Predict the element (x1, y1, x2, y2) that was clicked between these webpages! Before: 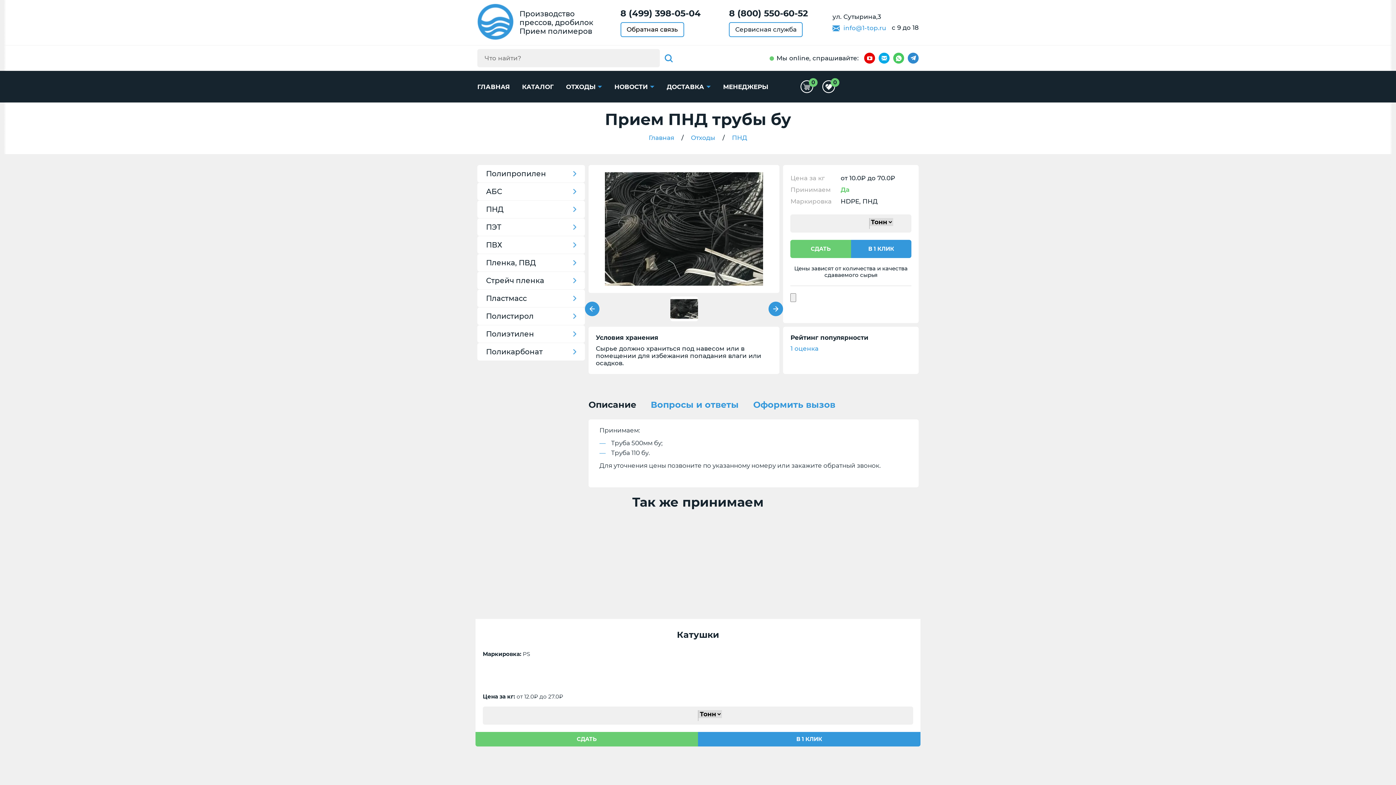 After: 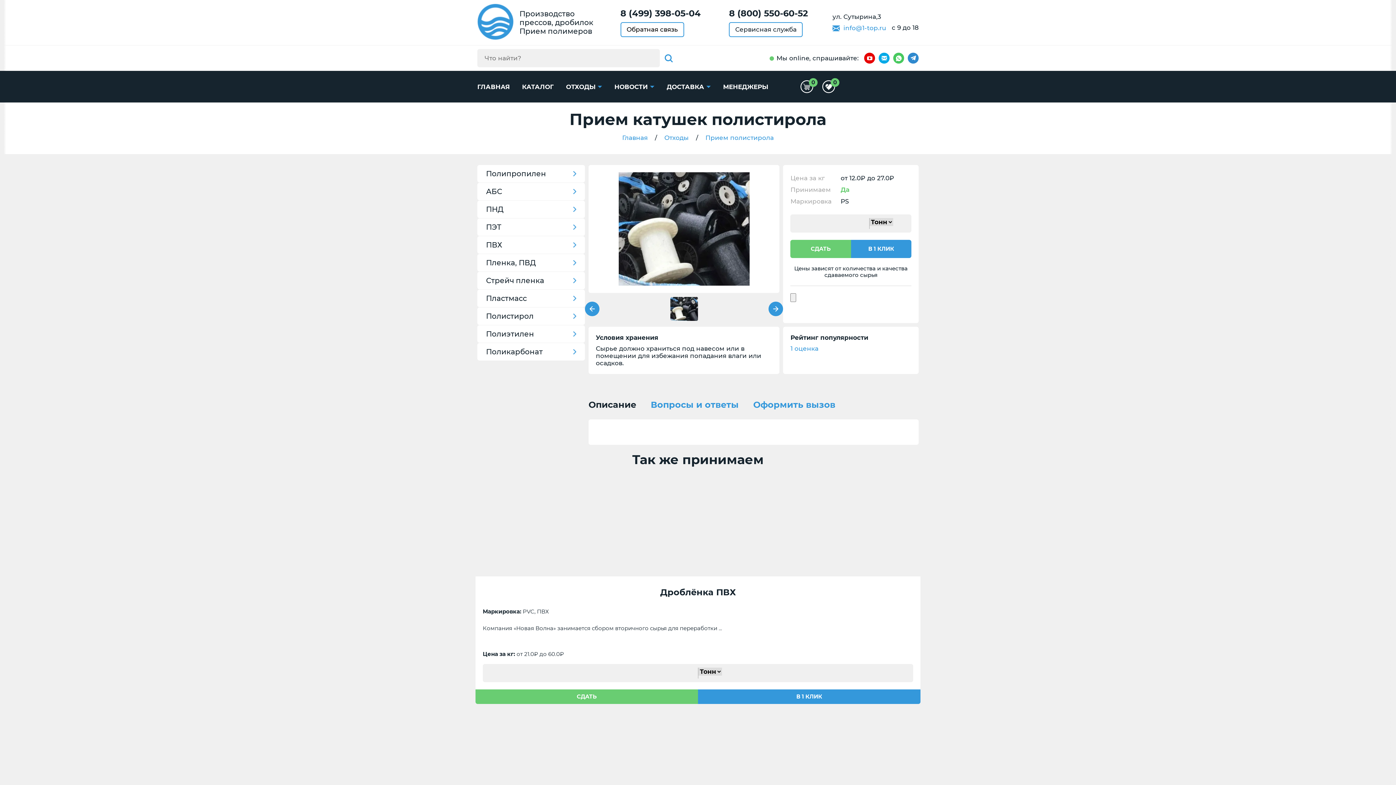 Action: label: Катушки bbox: (677, 630, 719, 640)